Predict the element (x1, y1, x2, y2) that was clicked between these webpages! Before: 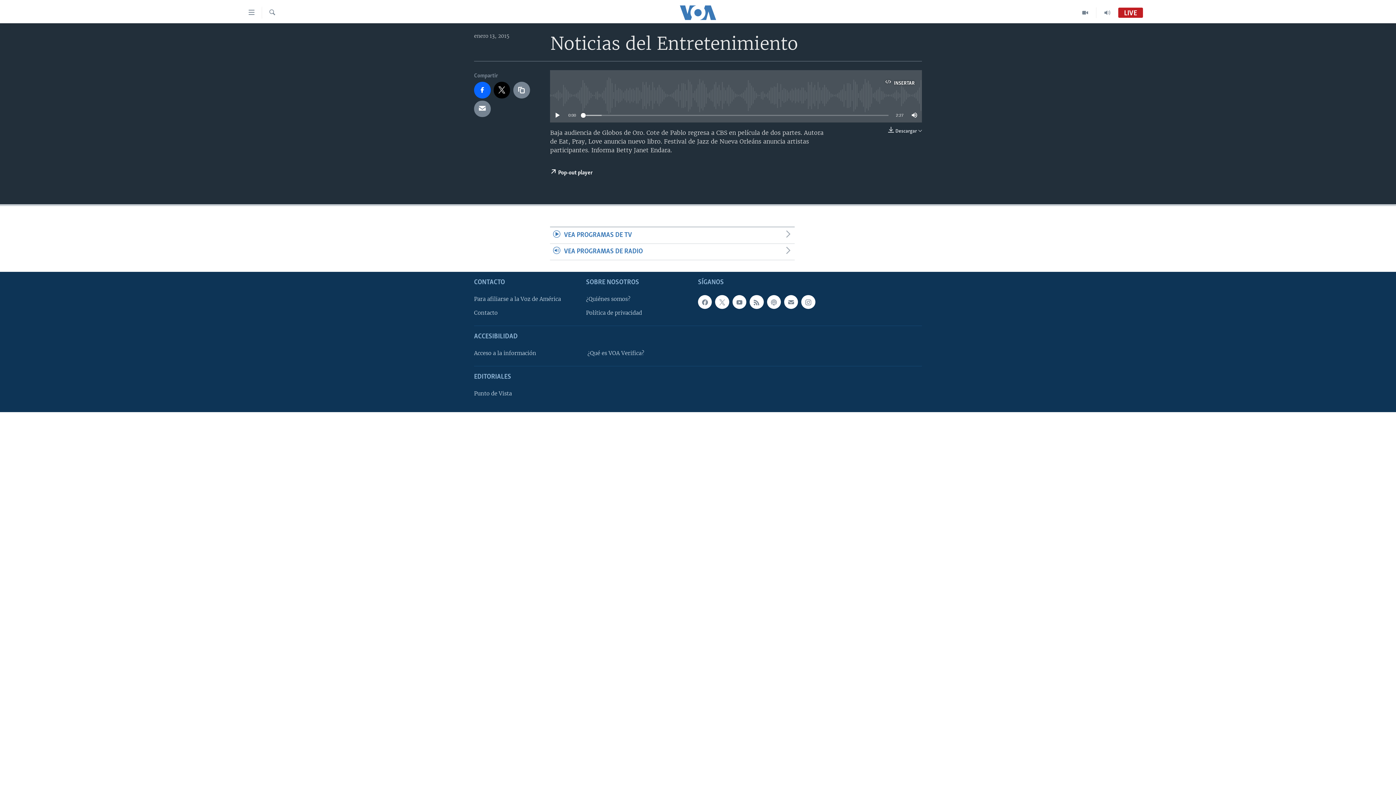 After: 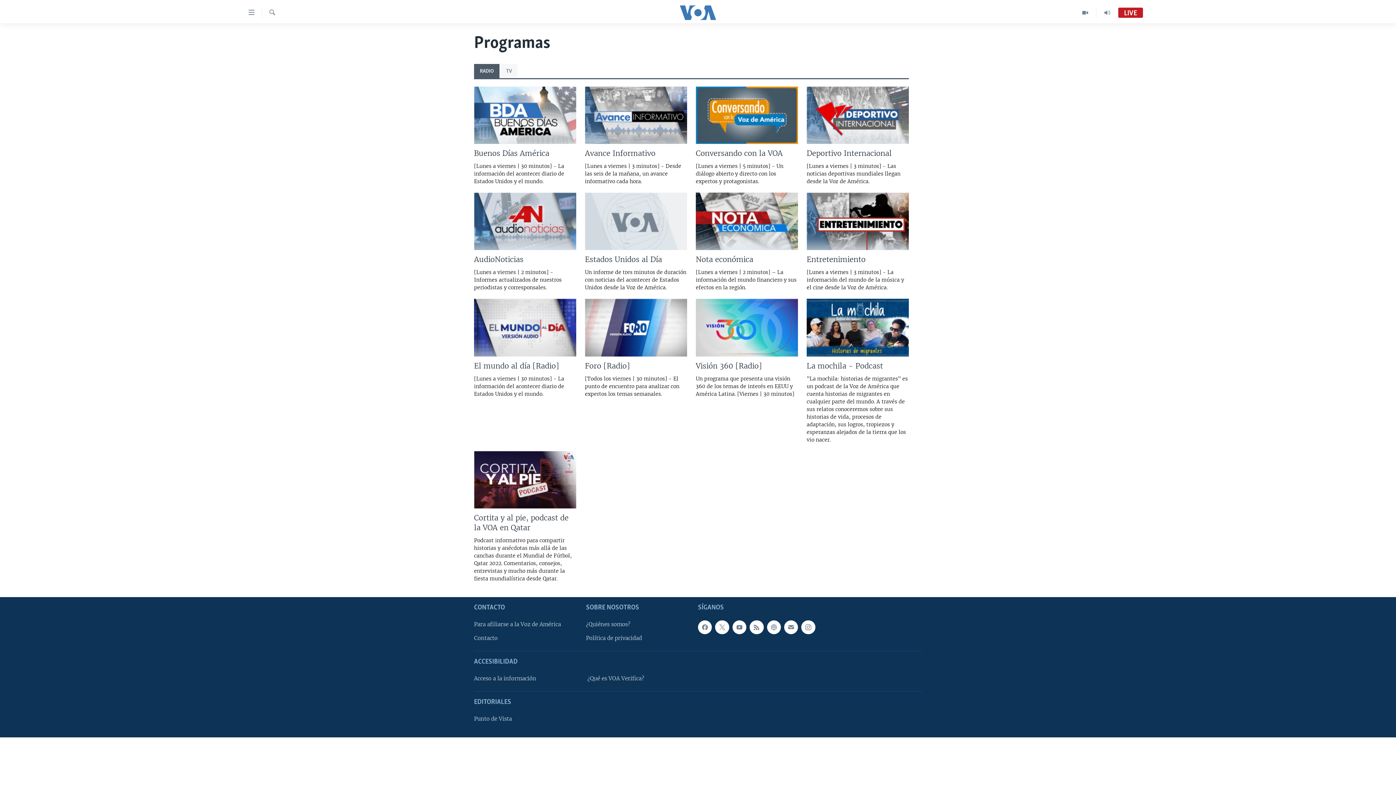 Action: bbox: (550, 244, 794, 260) label: VEA PROGRAMAS DE RADIO